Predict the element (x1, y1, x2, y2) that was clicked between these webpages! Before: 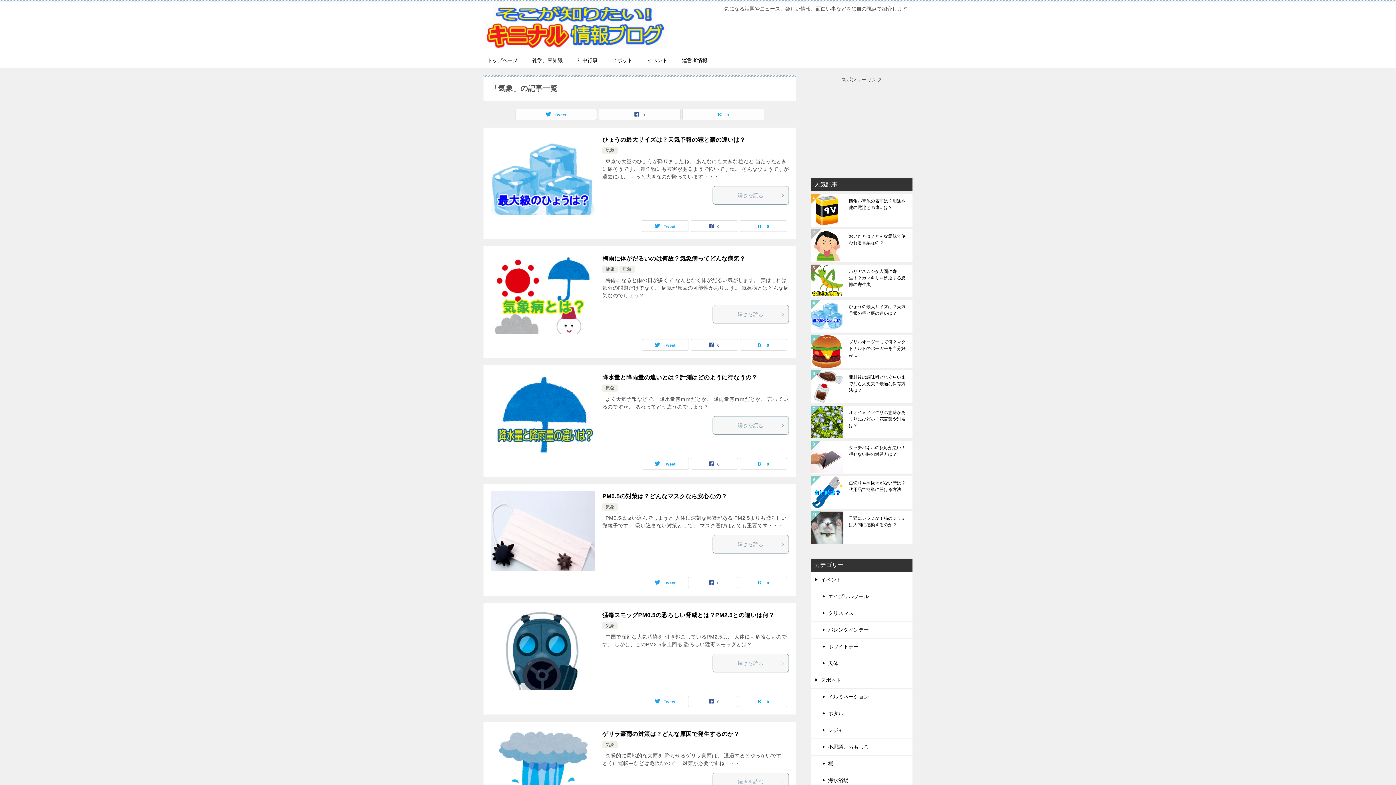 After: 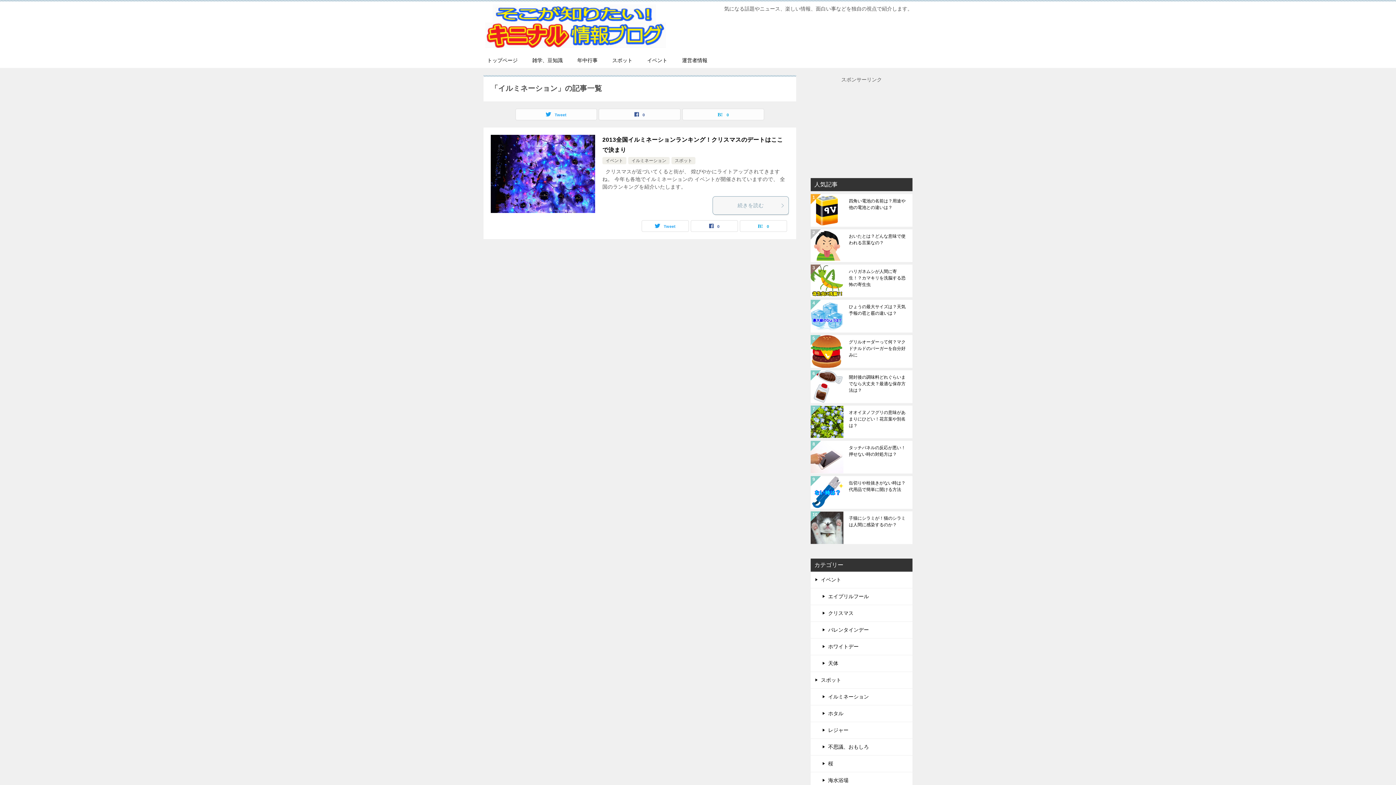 Action: bbox: (810, 689, 912, 705) label: イルミネーション